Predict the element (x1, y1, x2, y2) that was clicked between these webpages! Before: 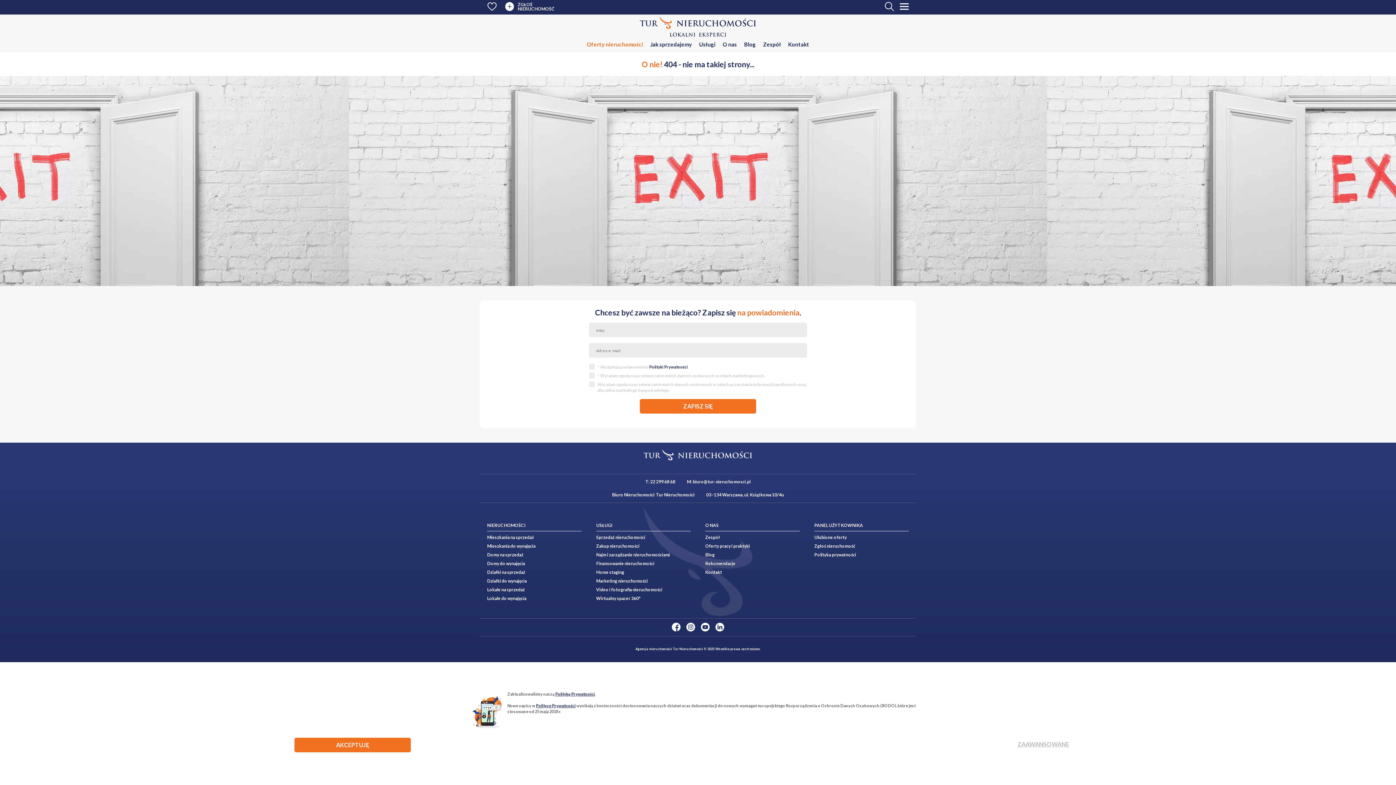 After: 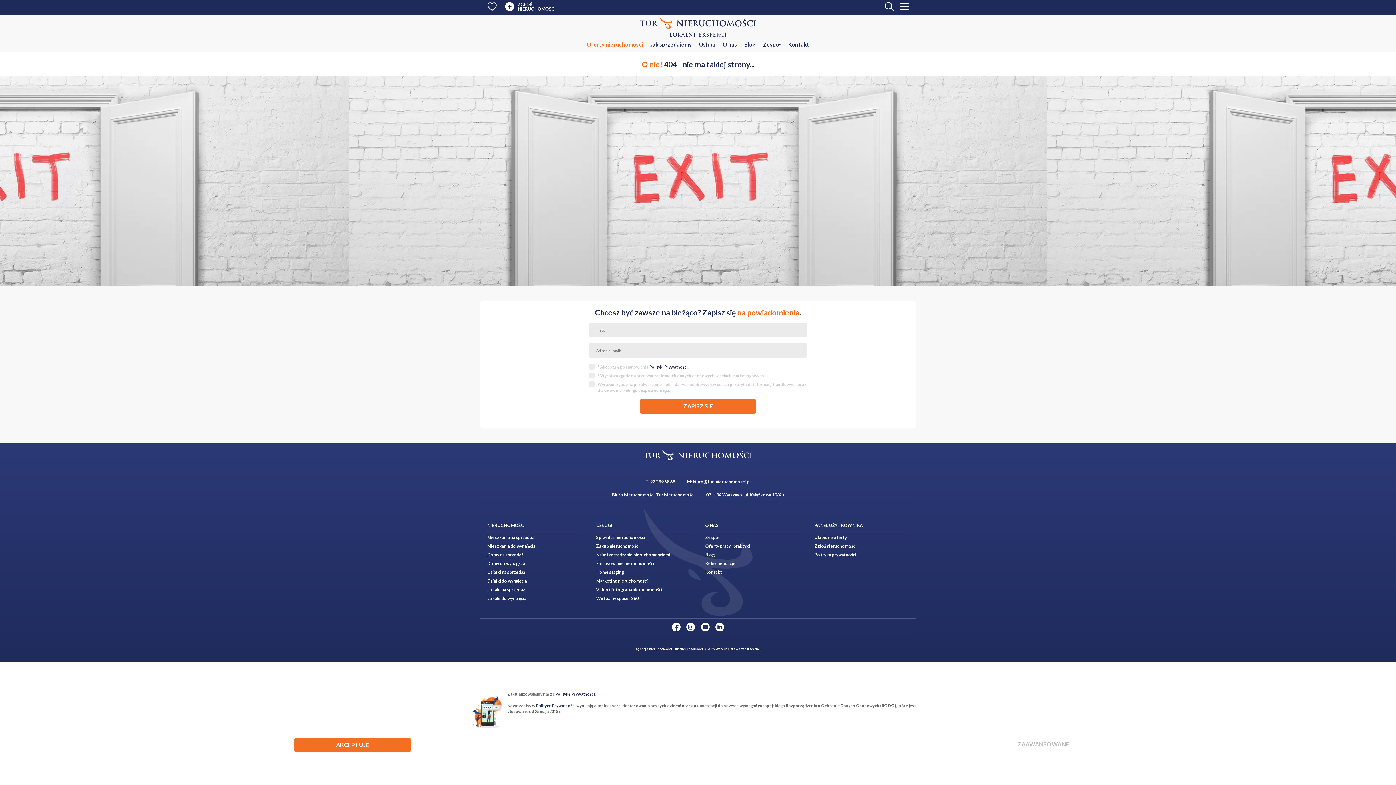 Action: bbox: (713, 624, 726, 629)